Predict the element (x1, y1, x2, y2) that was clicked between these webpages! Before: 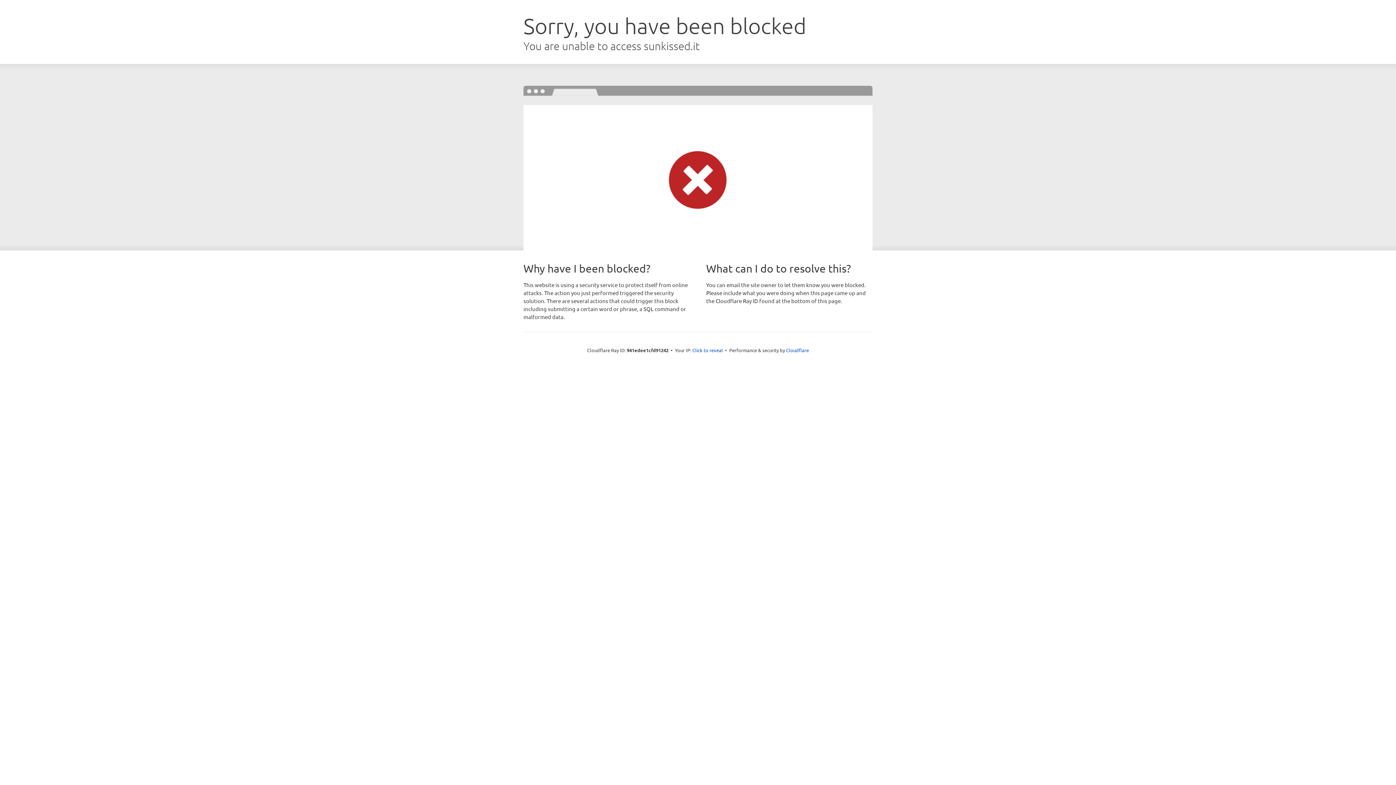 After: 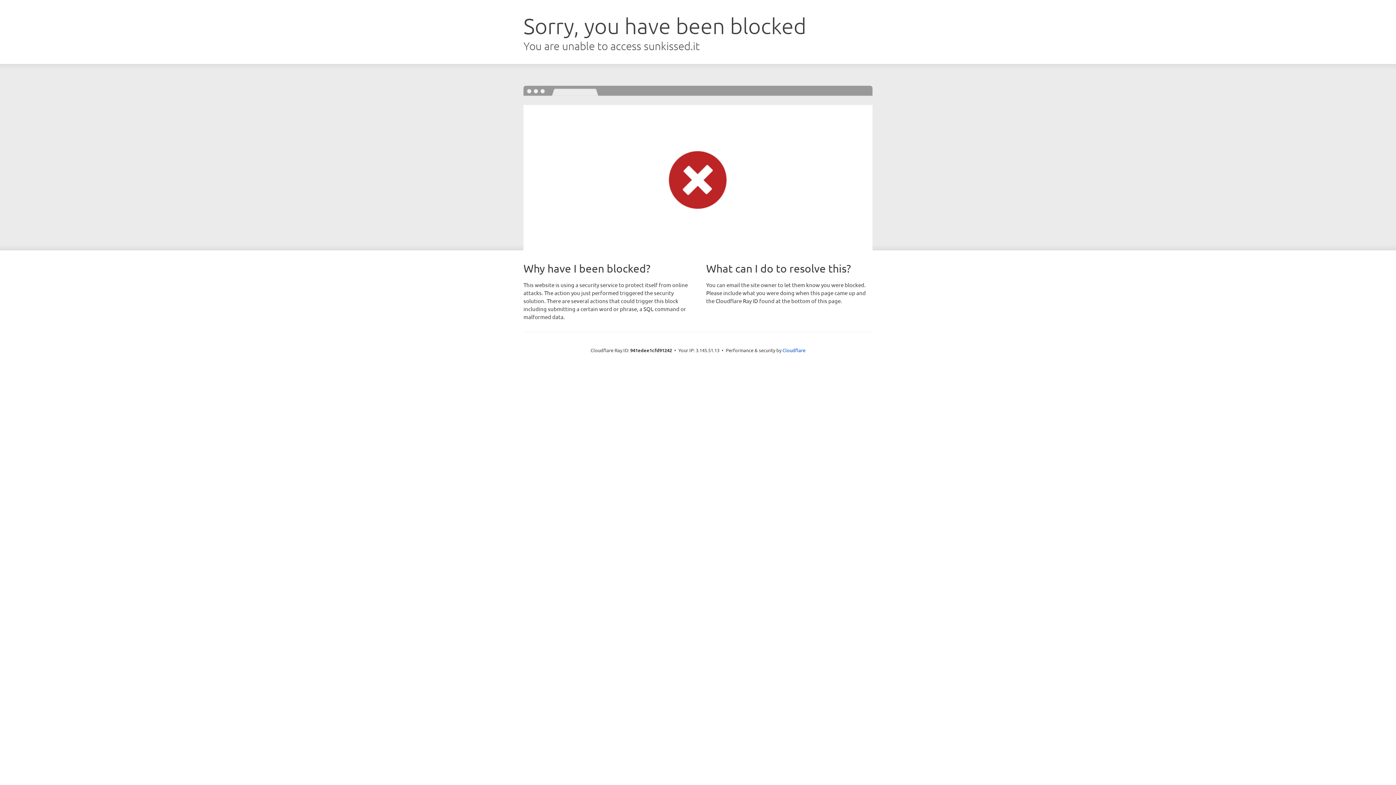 Action: label: Click to reveal bbox: (692, 346, 723, 353)